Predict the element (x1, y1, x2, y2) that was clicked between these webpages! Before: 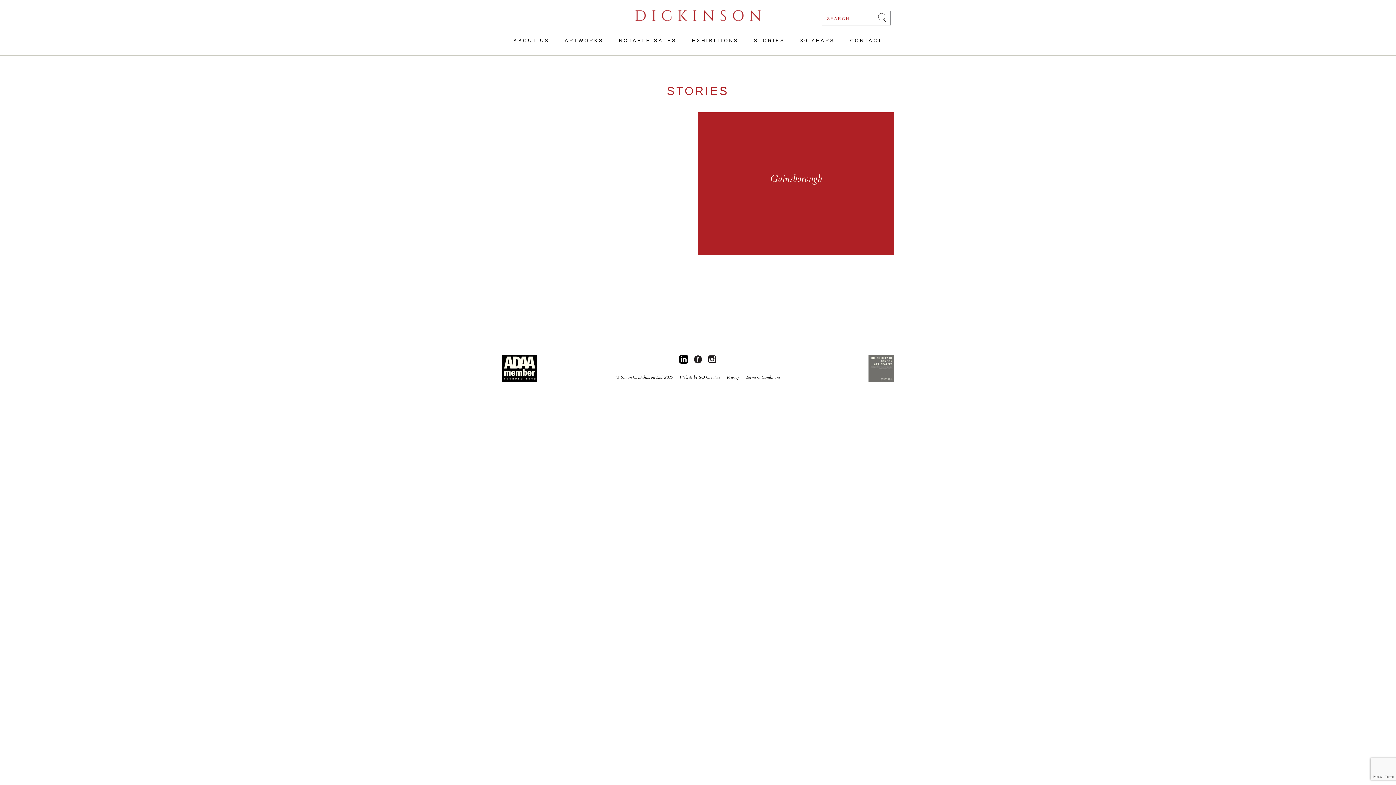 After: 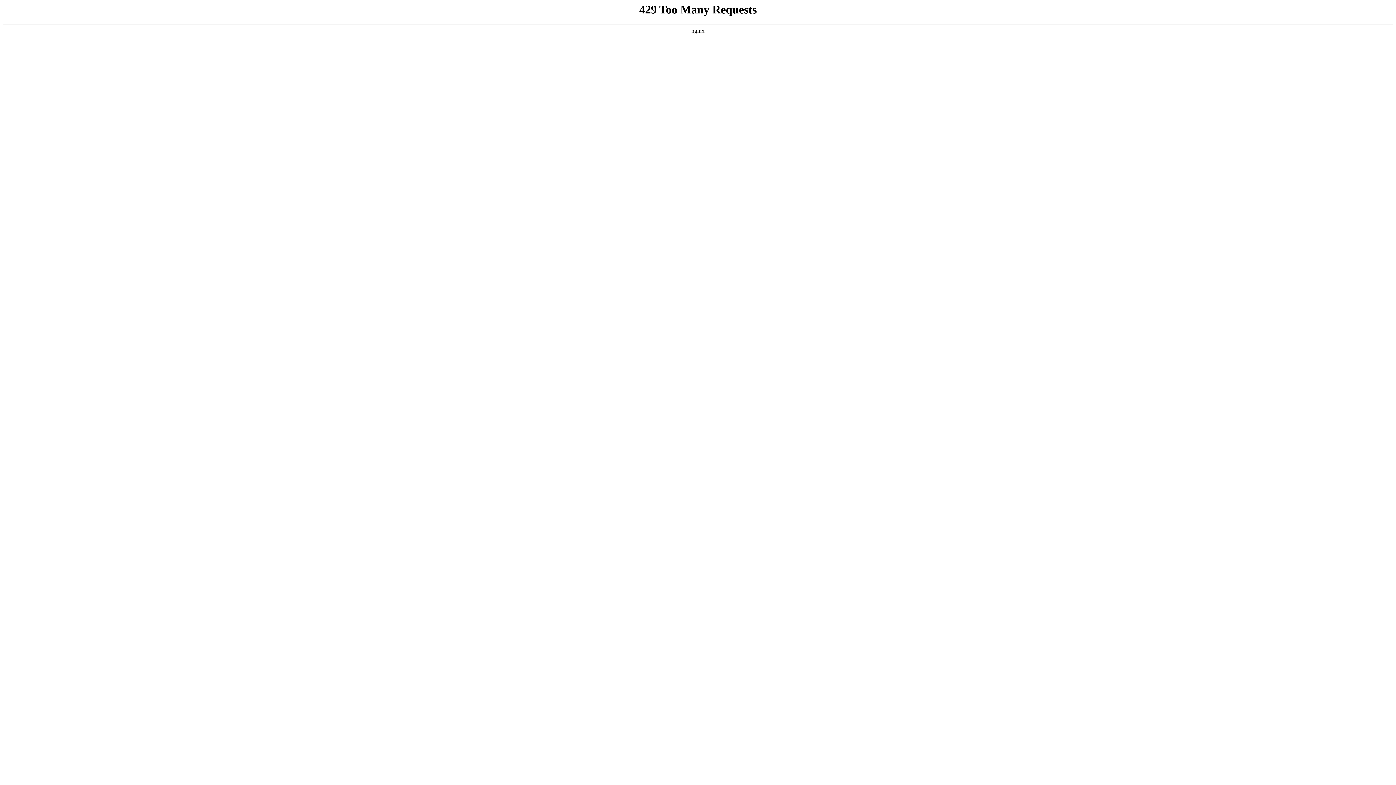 Action: bbox: (745, 374, 780, 381) label: Terms & Conditions